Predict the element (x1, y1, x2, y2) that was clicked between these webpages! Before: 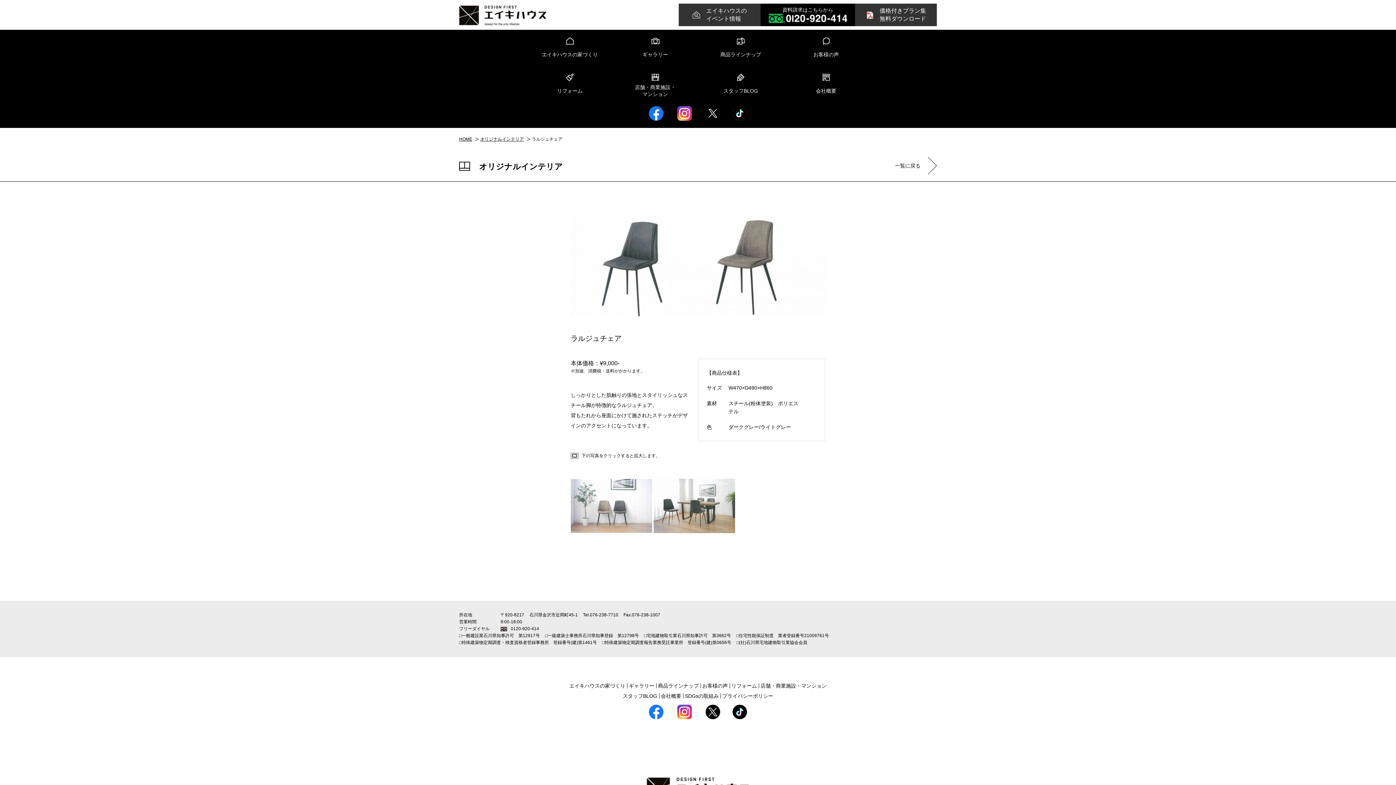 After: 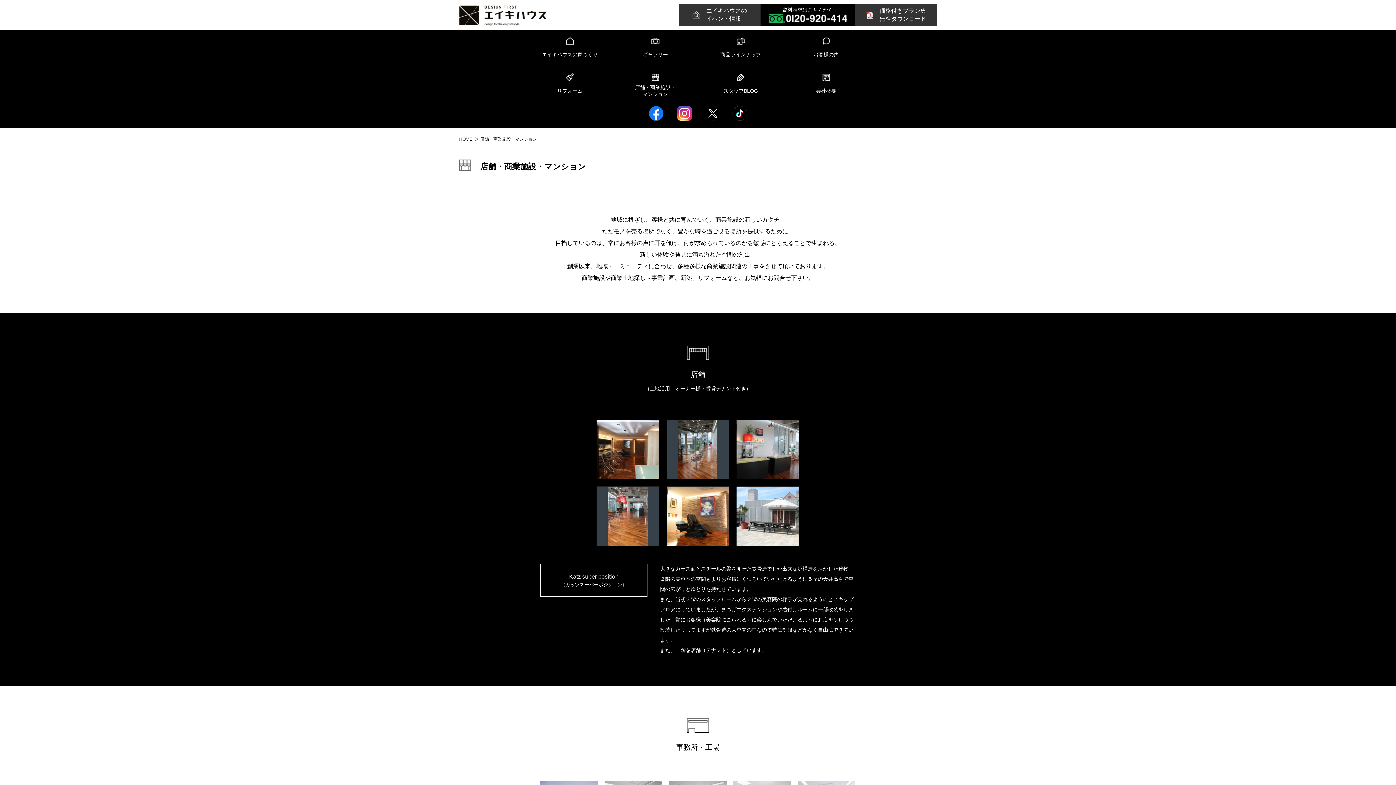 Action: label: 店舗・商業施設・
マンション bbox: (616, 68, 694, 100)